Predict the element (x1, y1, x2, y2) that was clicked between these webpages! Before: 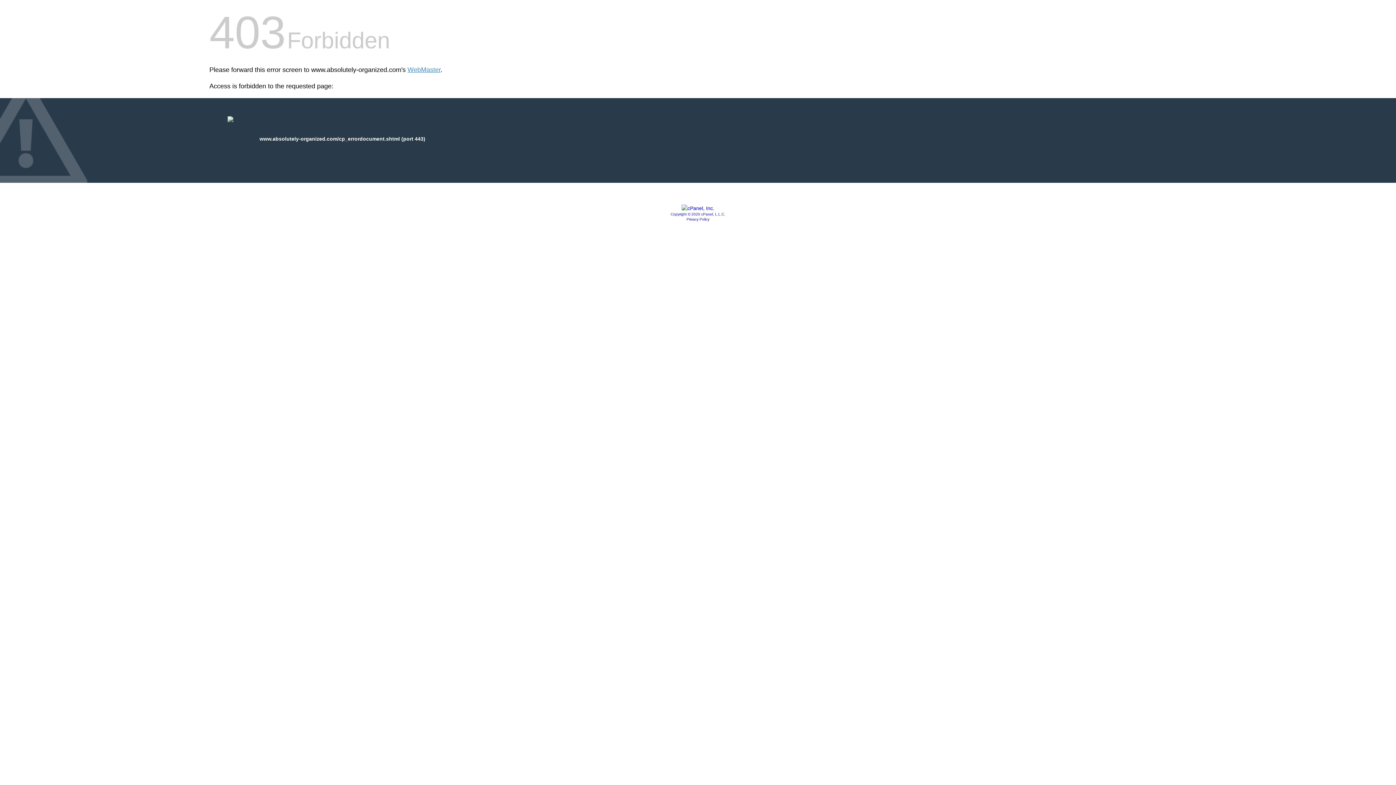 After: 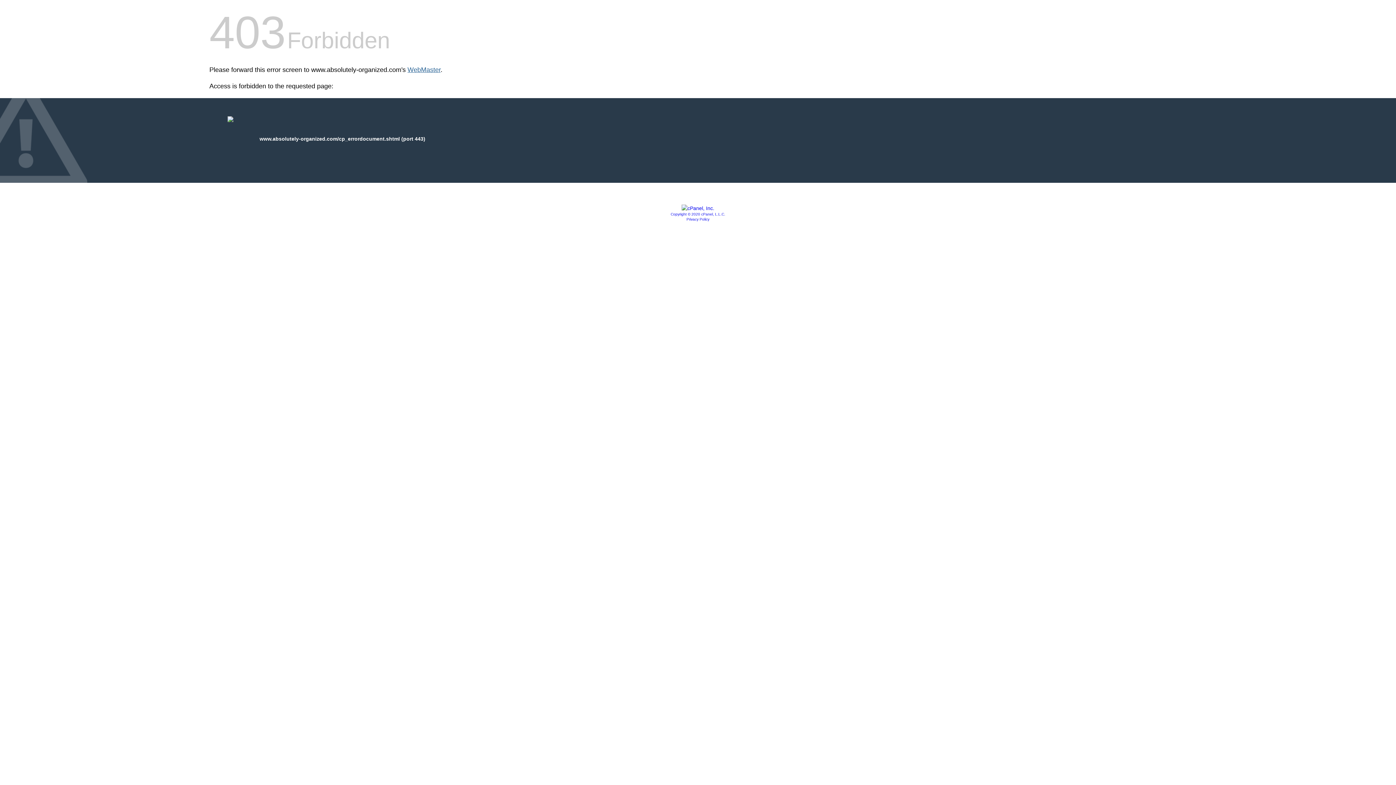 Action: label: WebMaster bbox: (407, 66, 440, 73)